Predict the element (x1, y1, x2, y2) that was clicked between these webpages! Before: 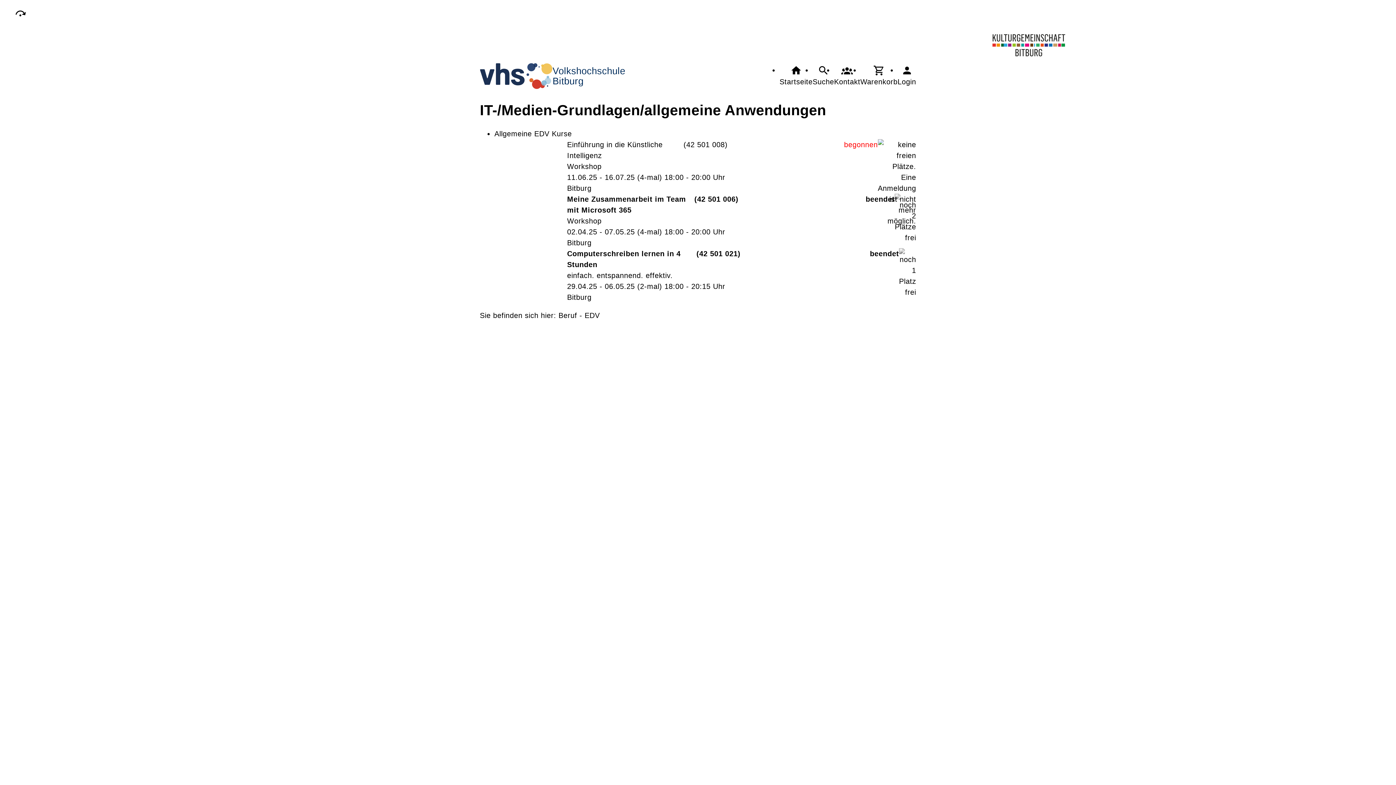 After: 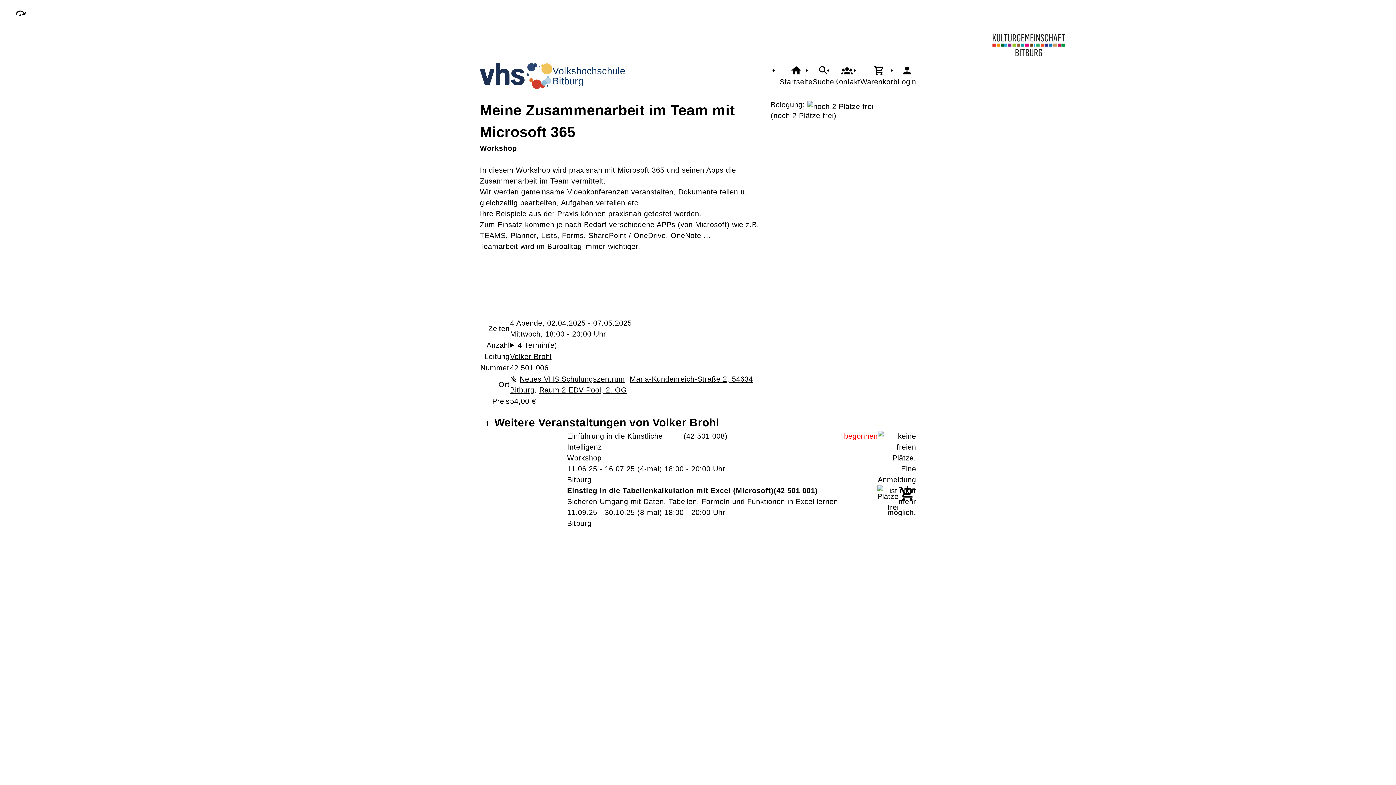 Action: label: Meine Zusammenarbeit im Team mit Microsoft 365
42 501 006
Workshop
02.04.25 - 07.05.25 (4-mal) 18:00 - 20:00 Uhr
Bitburg bbox: (494, 193, 916, 248)